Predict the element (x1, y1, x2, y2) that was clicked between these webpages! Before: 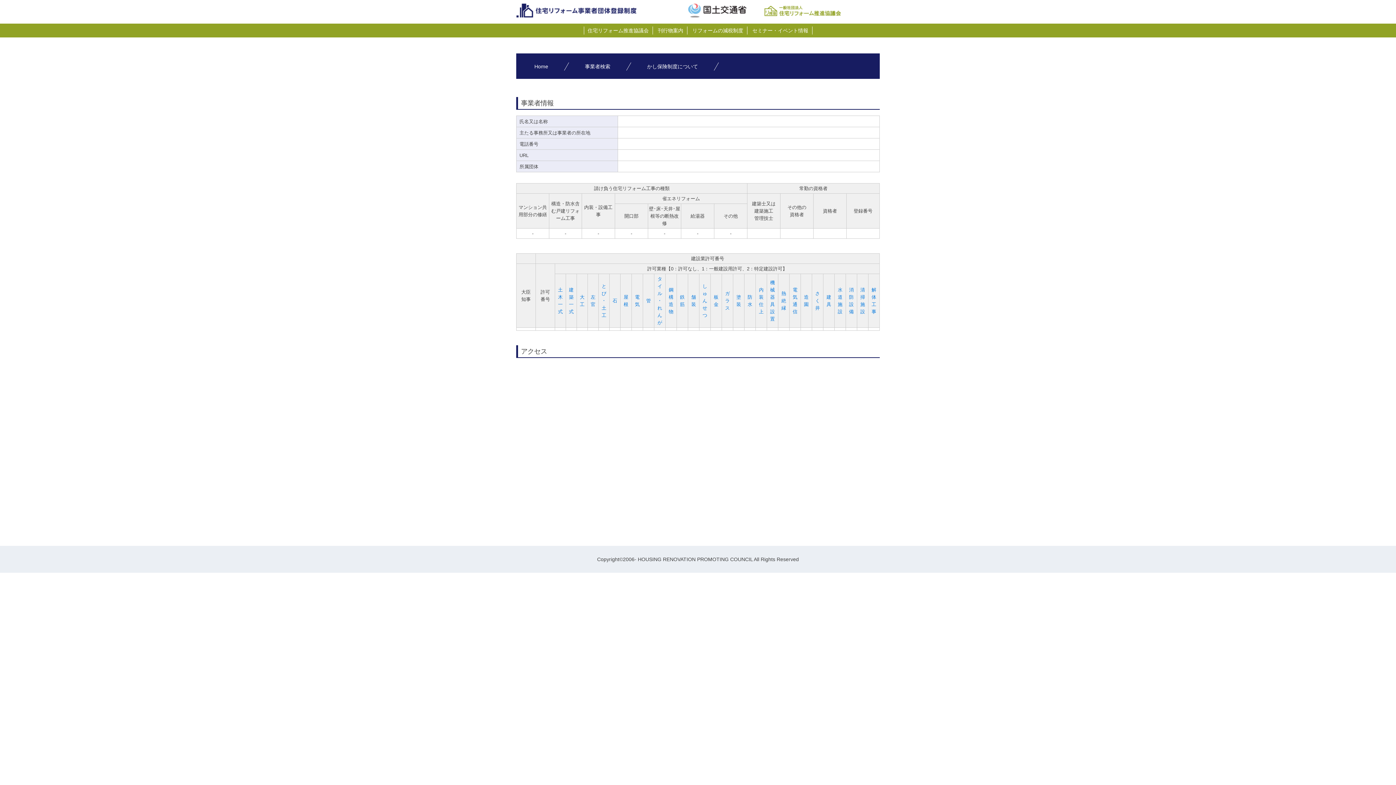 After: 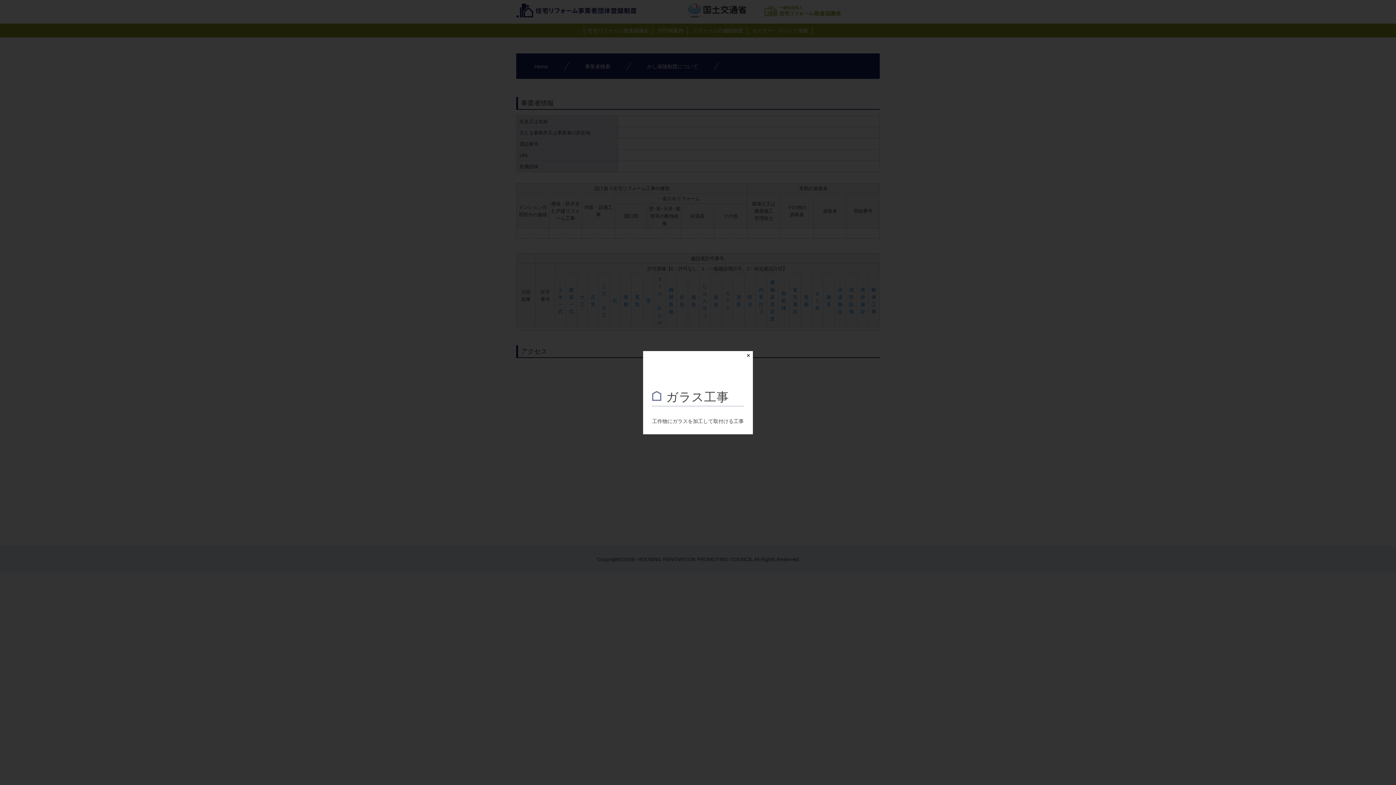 Action: label: ガ
ラ
ス bbox: (725, 290, 730, 310)